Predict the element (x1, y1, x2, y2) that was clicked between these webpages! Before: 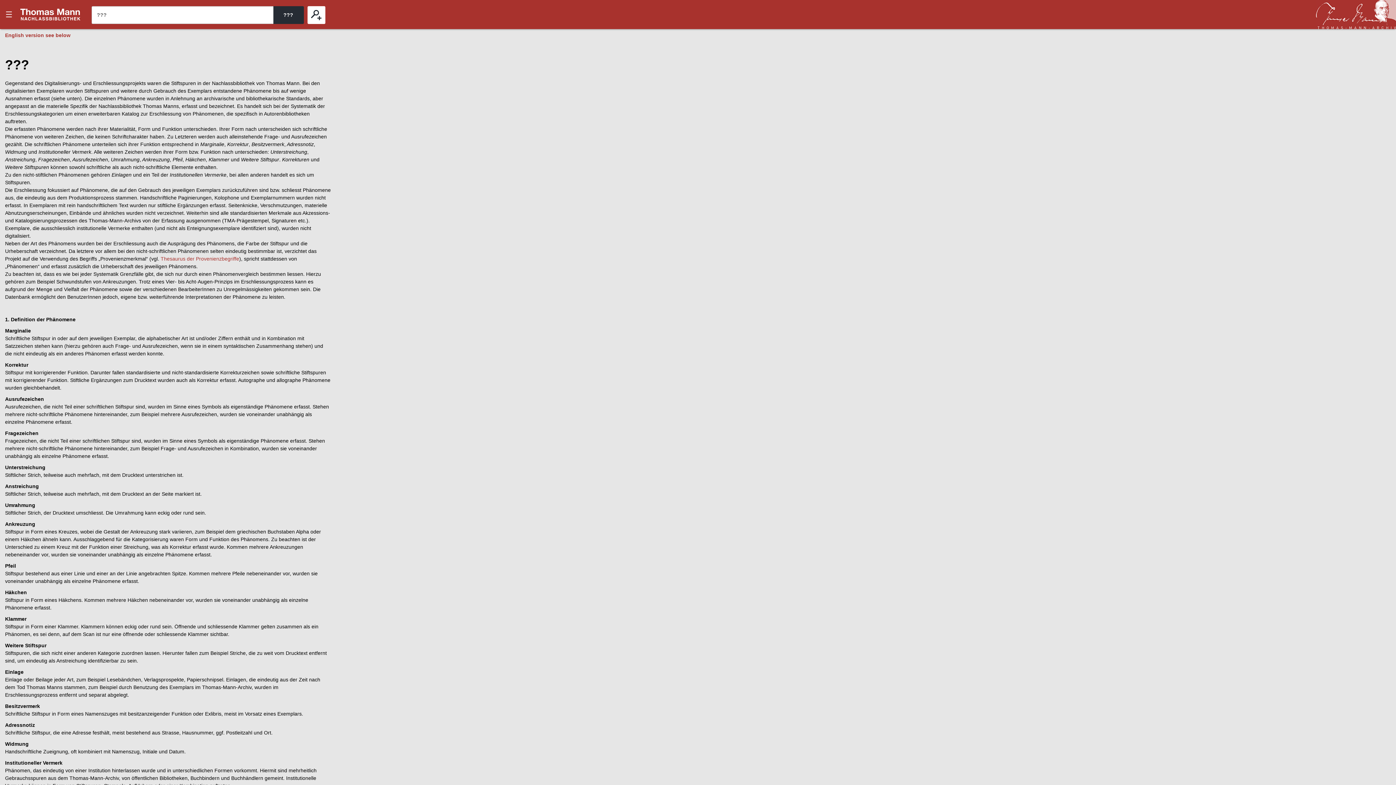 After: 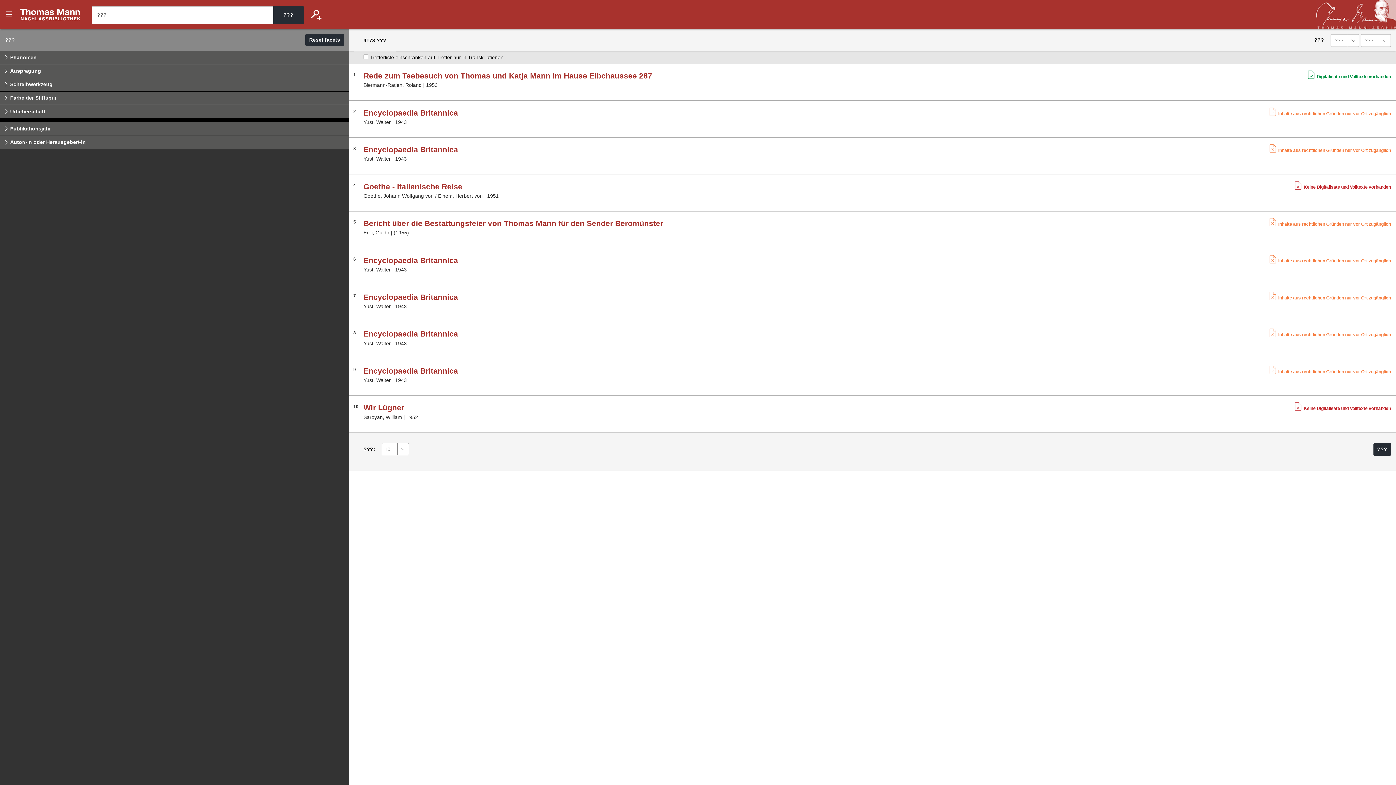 Action: bbox: (307, 6, 325, 23) label: ???